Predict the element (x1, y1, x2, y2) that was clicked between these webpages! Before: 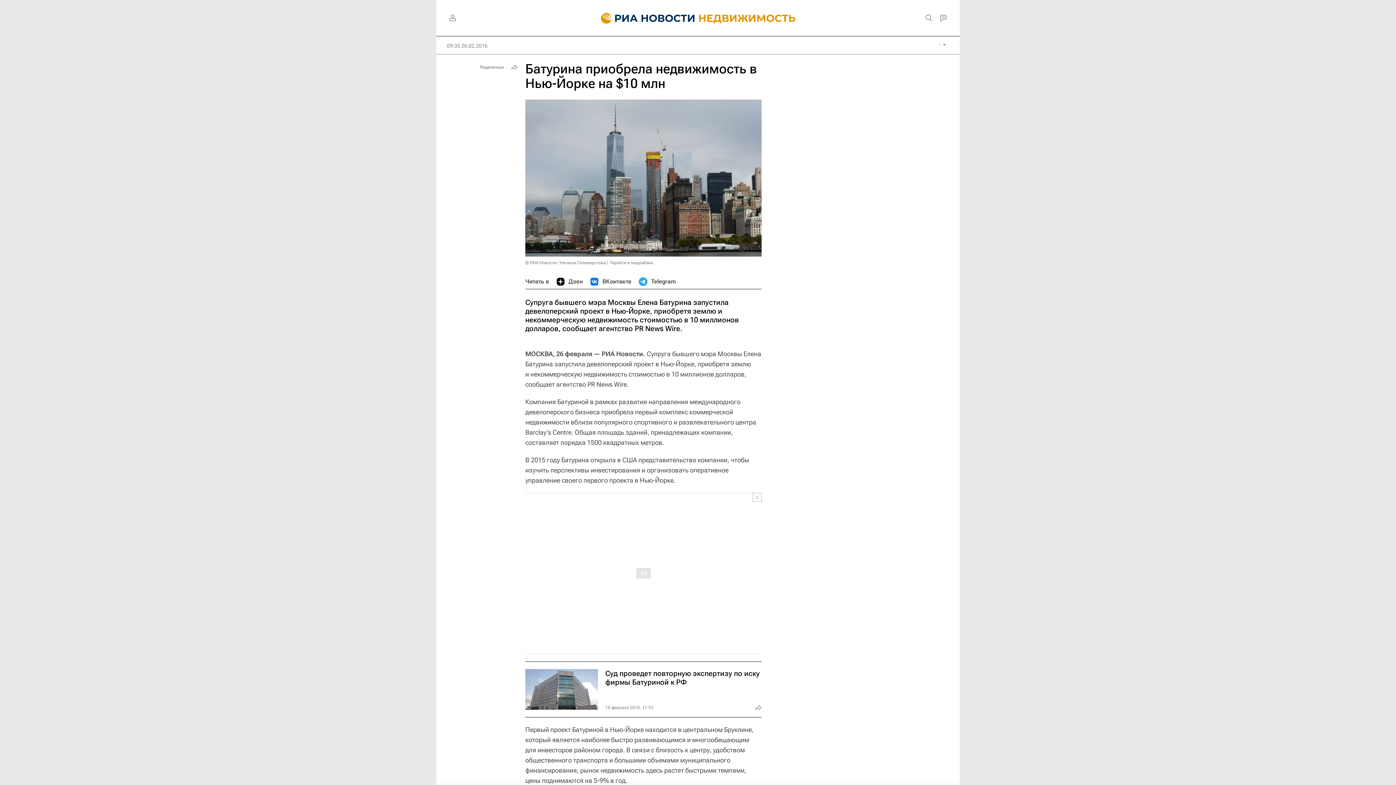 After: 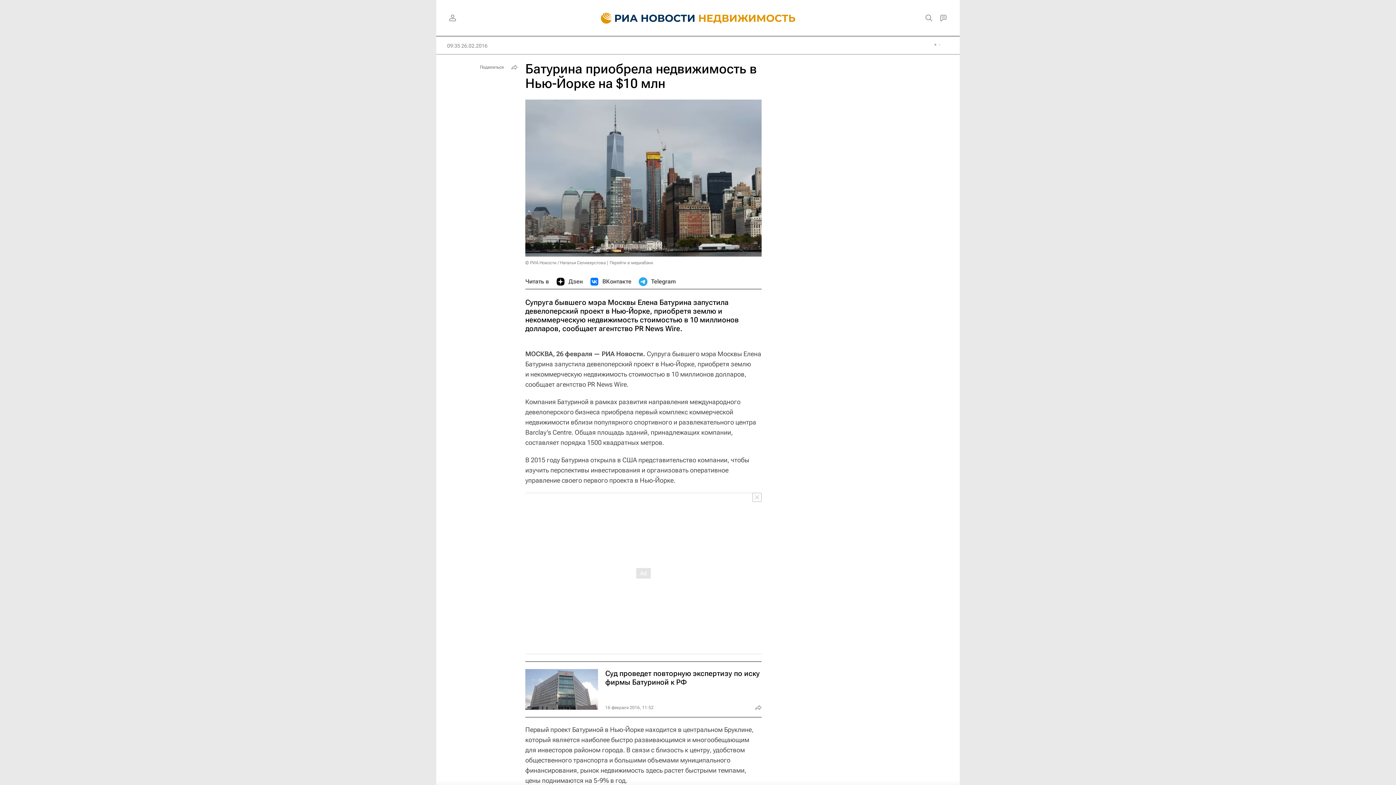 Action: bbox: (638, 274, 676, 289) label: Telegram